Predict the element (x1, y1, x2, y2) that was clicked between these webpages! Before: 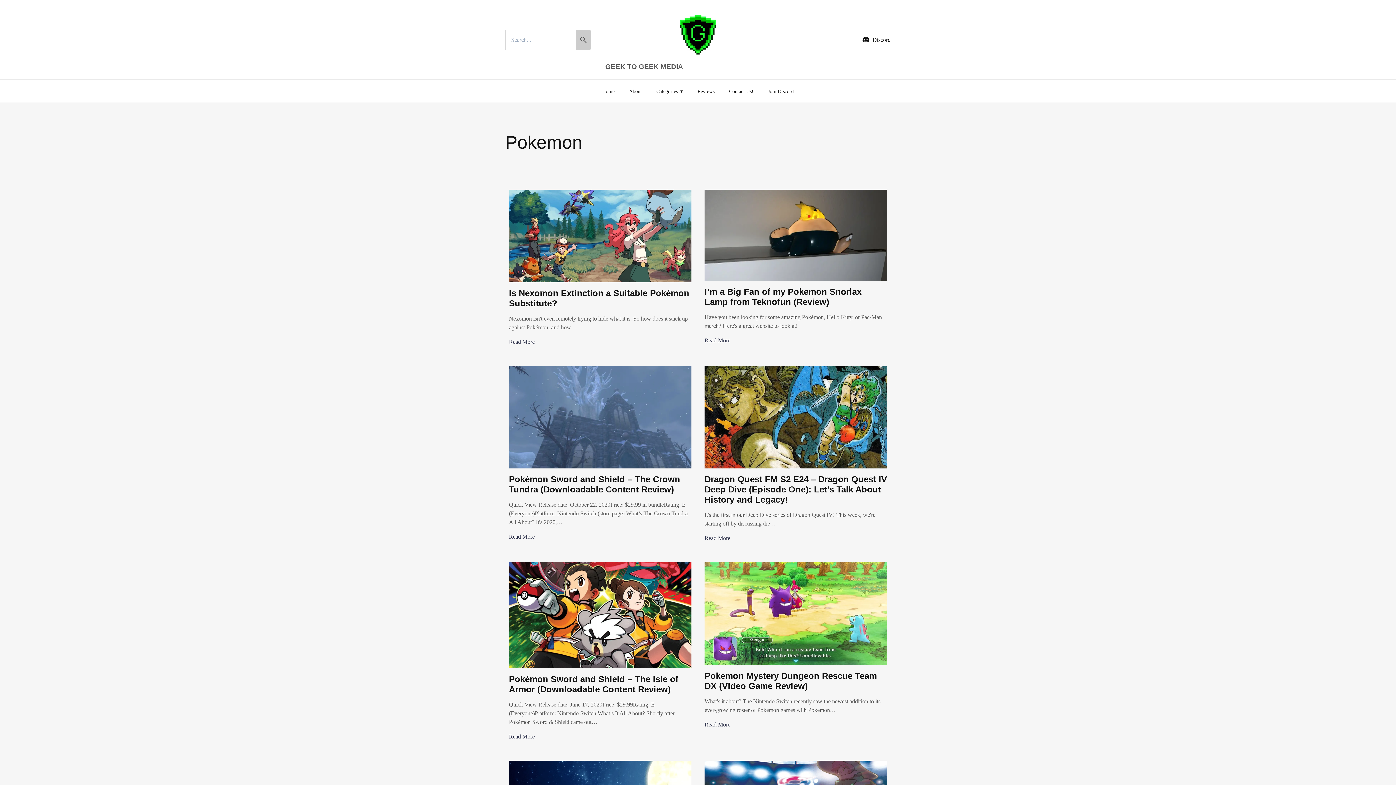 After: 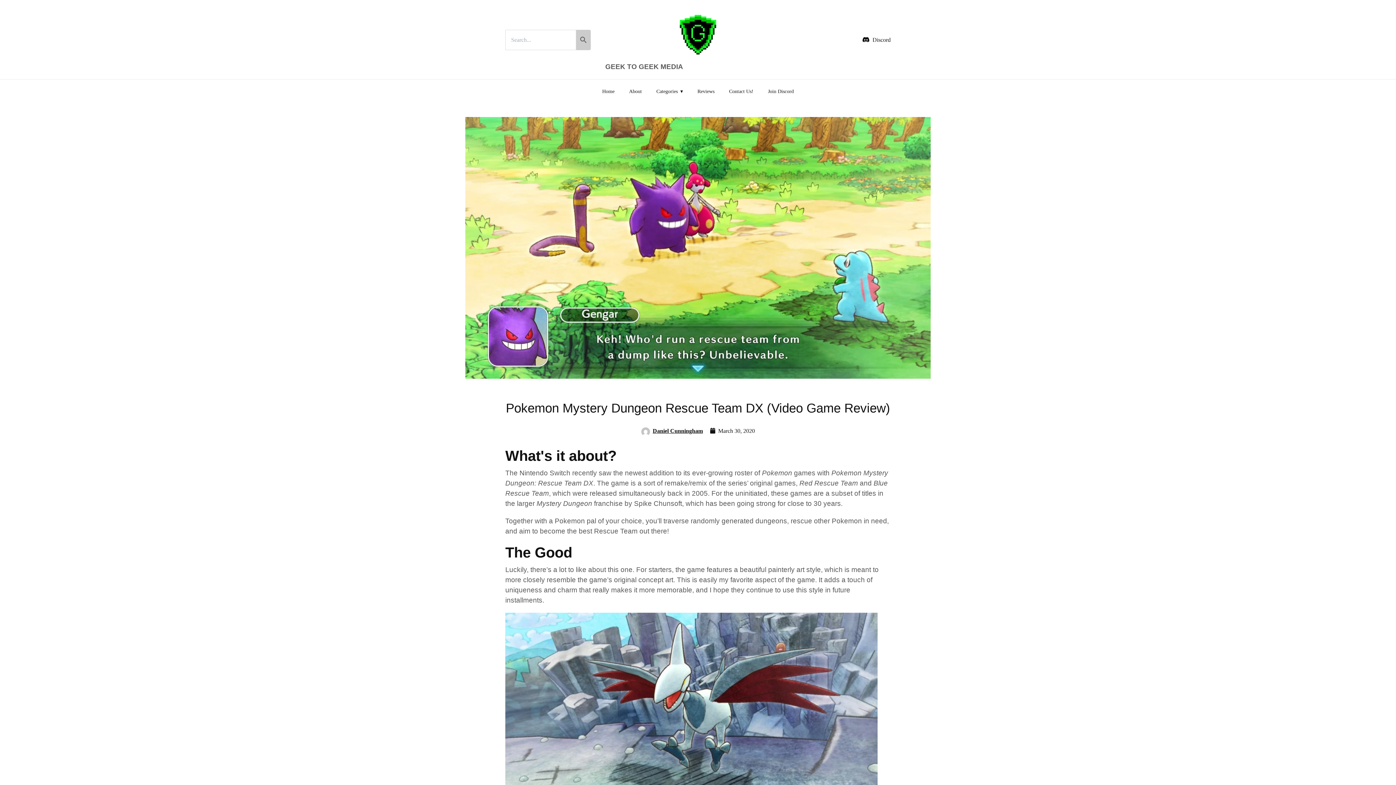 Action: bbox: (704, 562, 887, 665)